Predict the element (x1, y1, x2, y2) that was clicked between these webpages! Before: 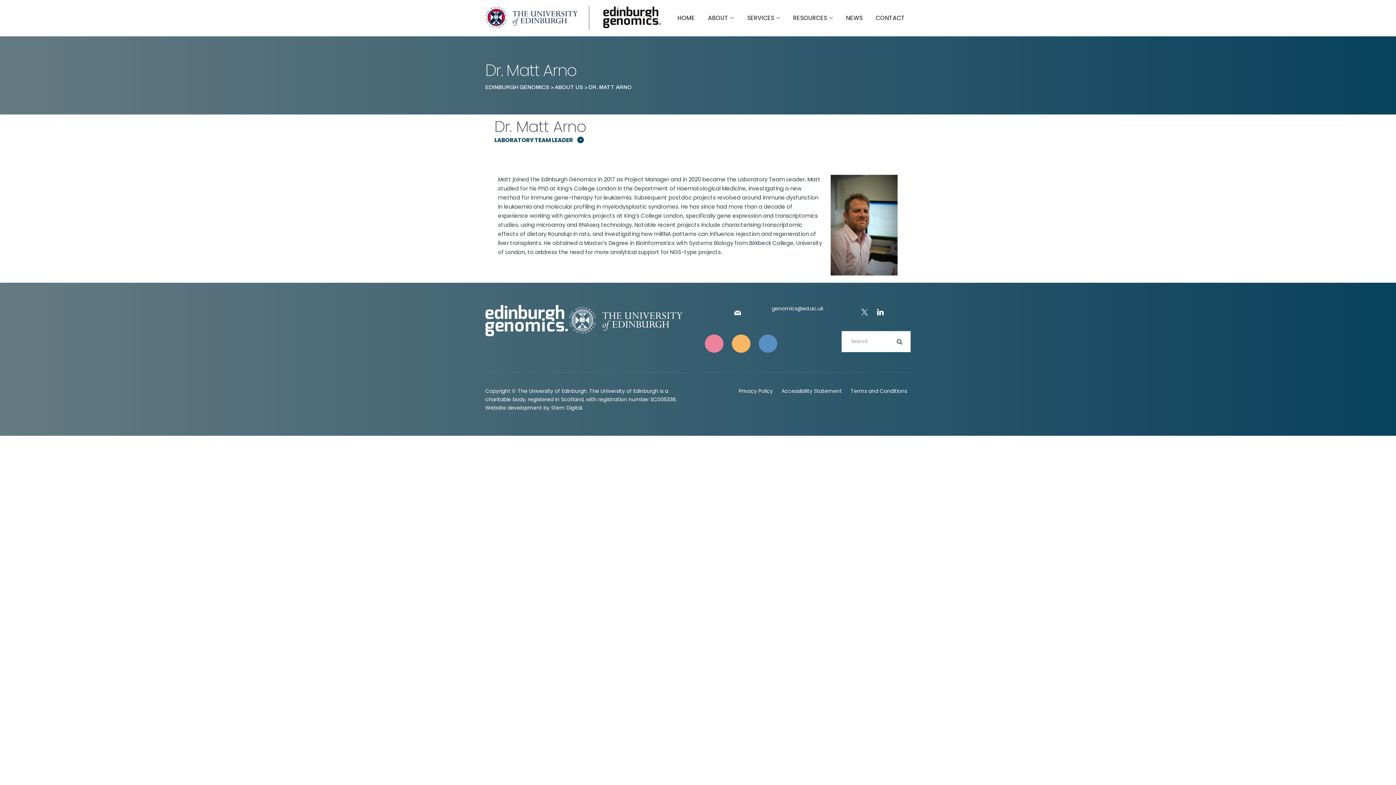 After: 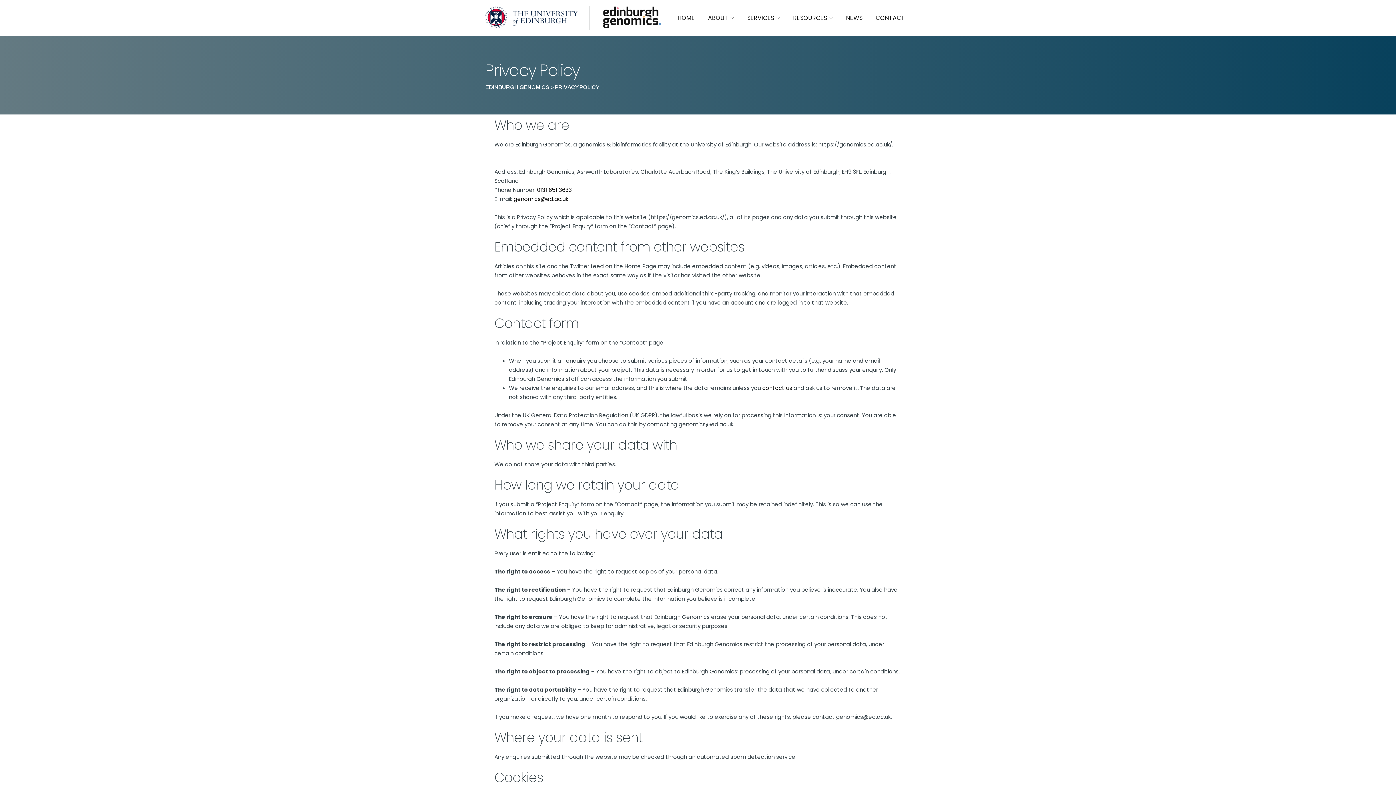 Action: label: Privacy Policy bbox: (738, 387, 773, 395)